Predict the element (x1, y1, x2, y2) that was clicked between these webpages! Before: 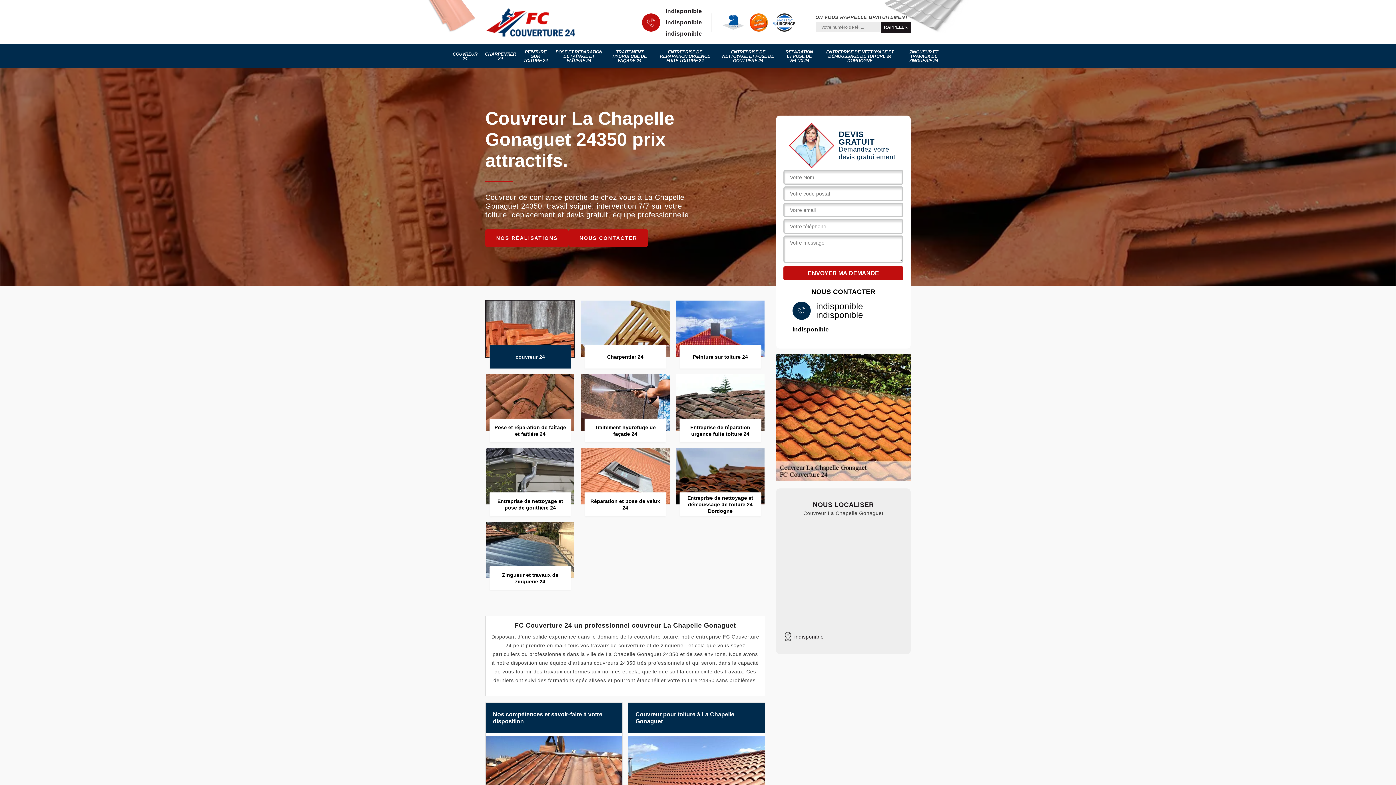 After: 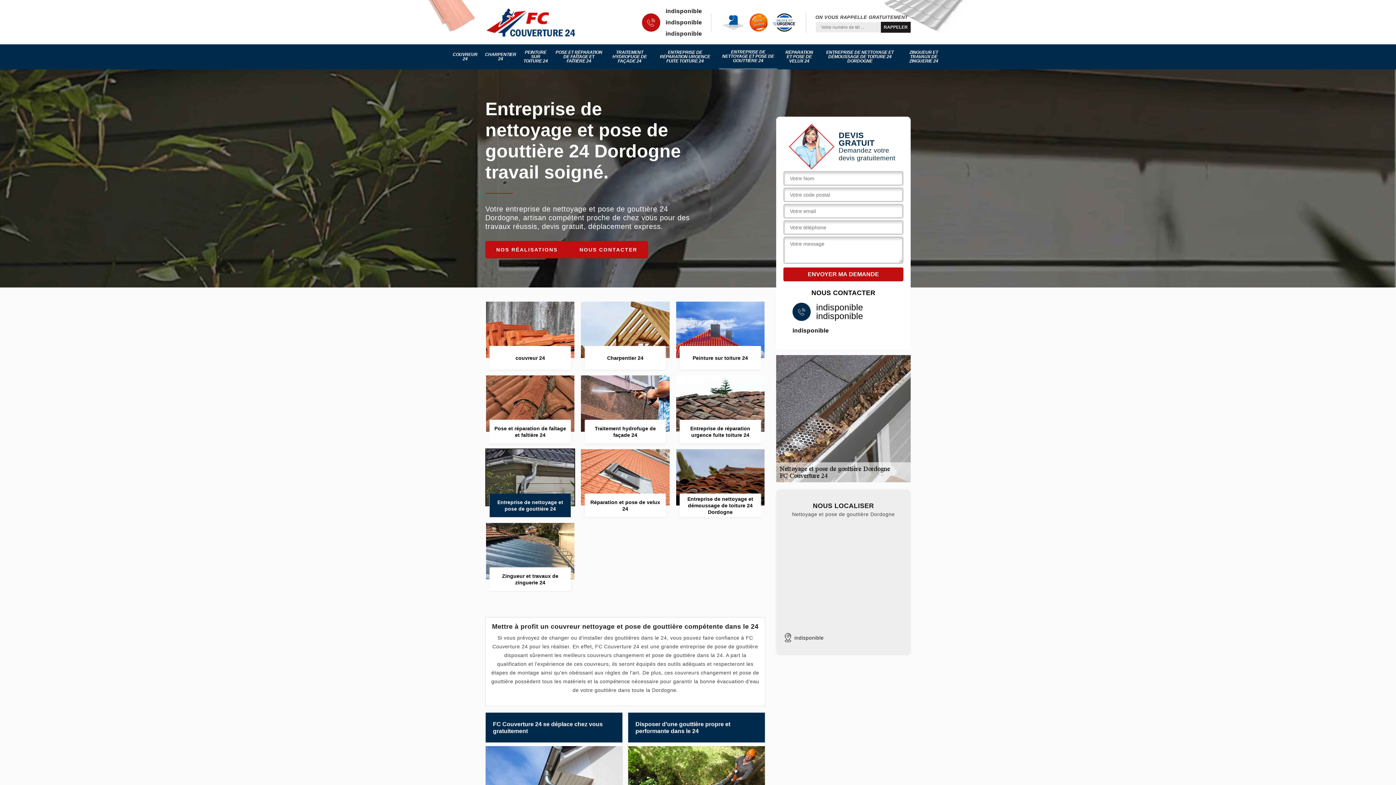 Action: bbox: (485, 447, 575, 516) label: Entreprise de nettoyage et pose de gouttière 24